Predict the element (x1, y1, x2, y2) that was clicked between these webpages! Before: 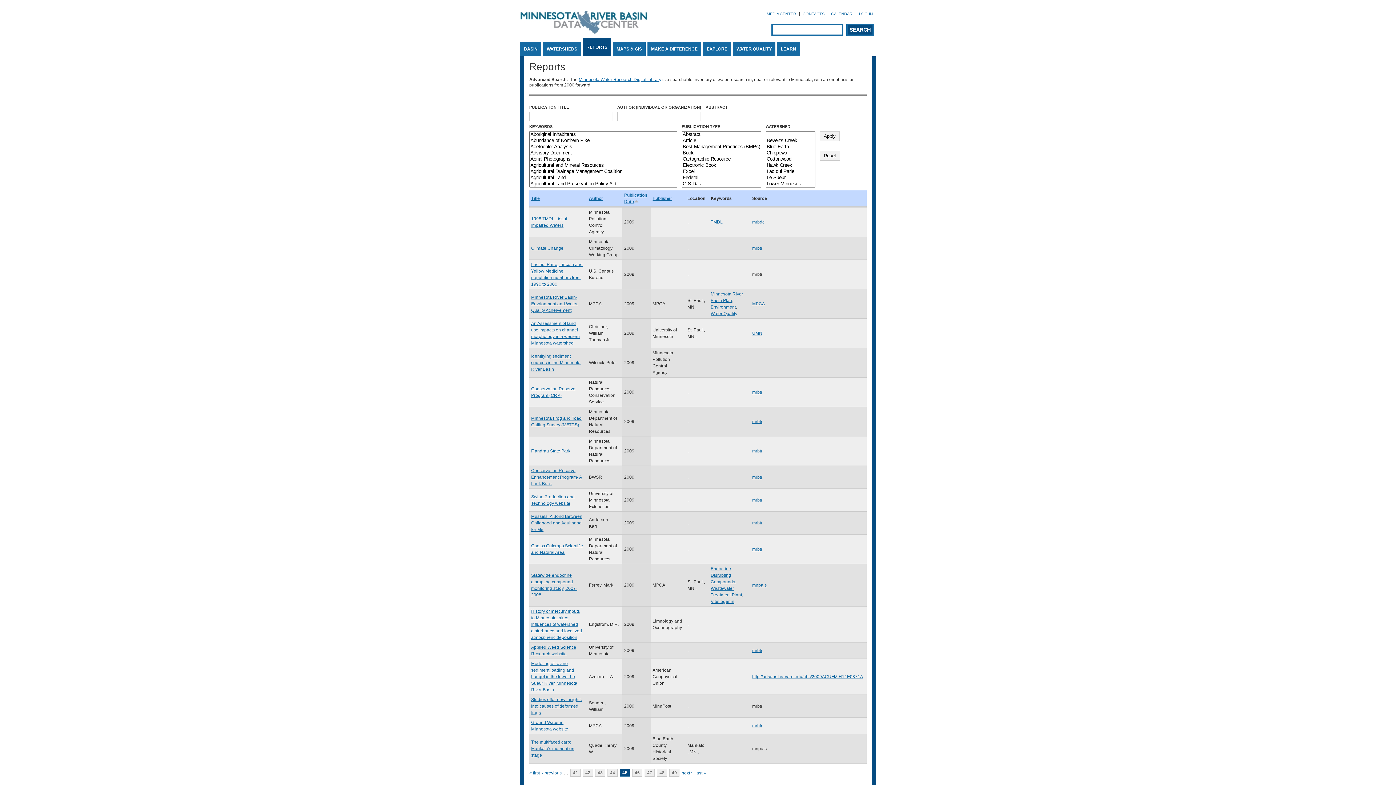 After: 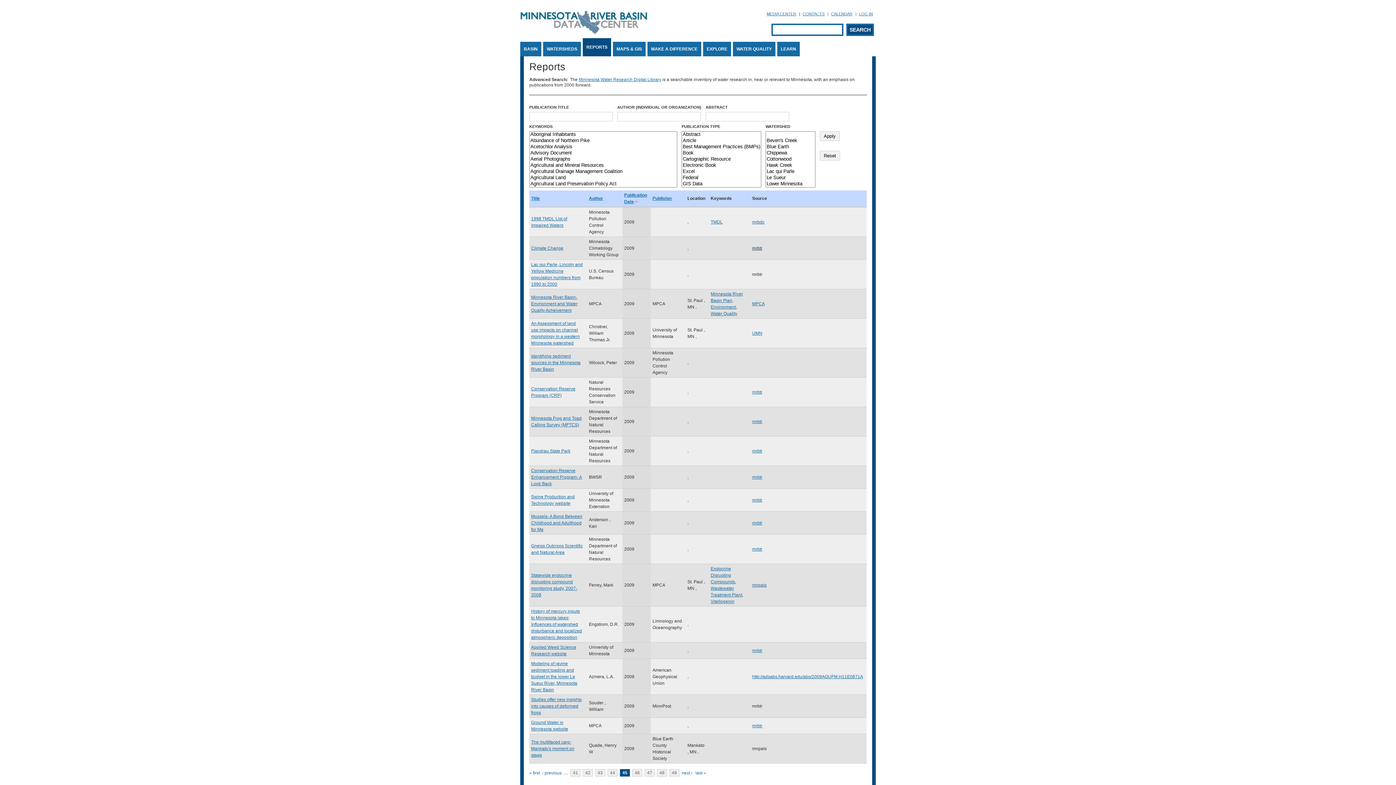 Action: bbox: (752, 245, 762, 250) label: mrbtr